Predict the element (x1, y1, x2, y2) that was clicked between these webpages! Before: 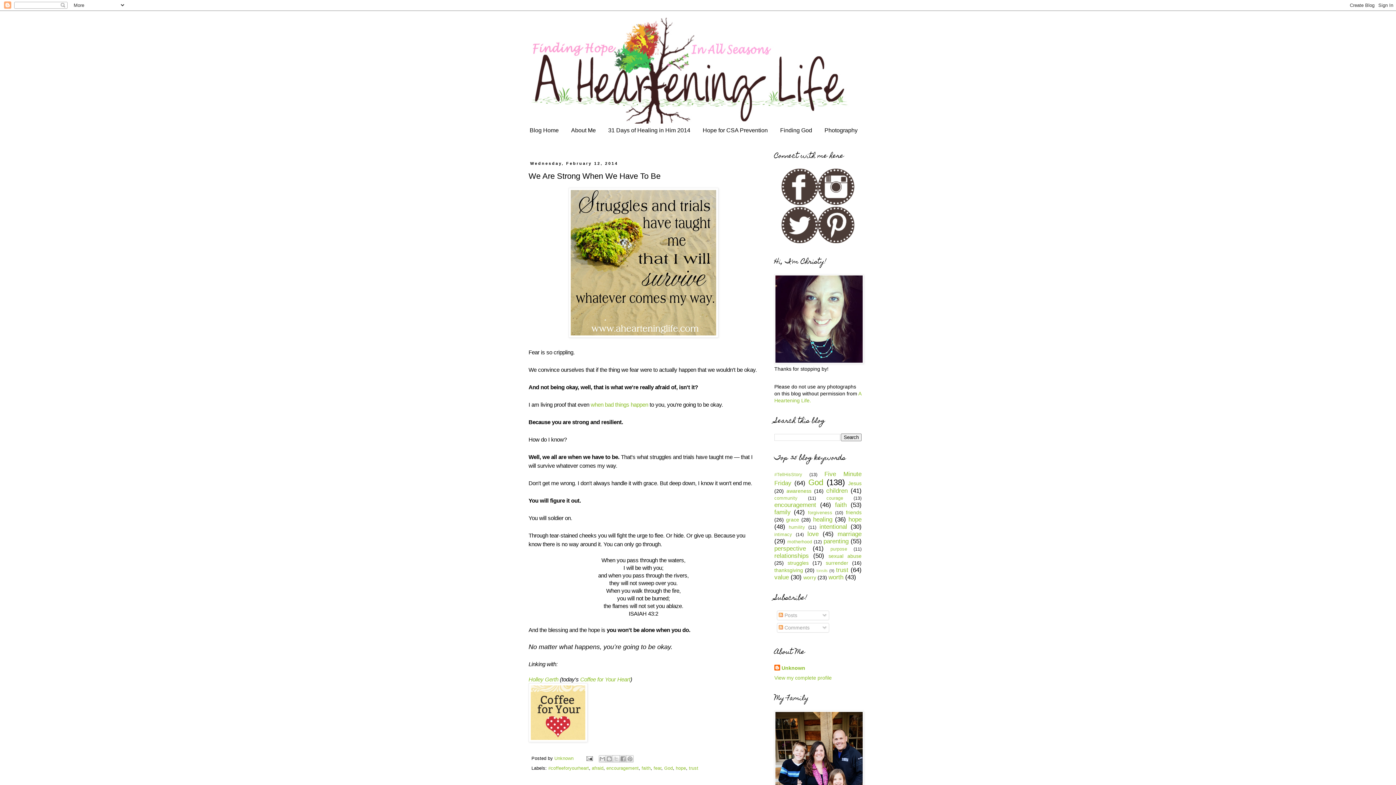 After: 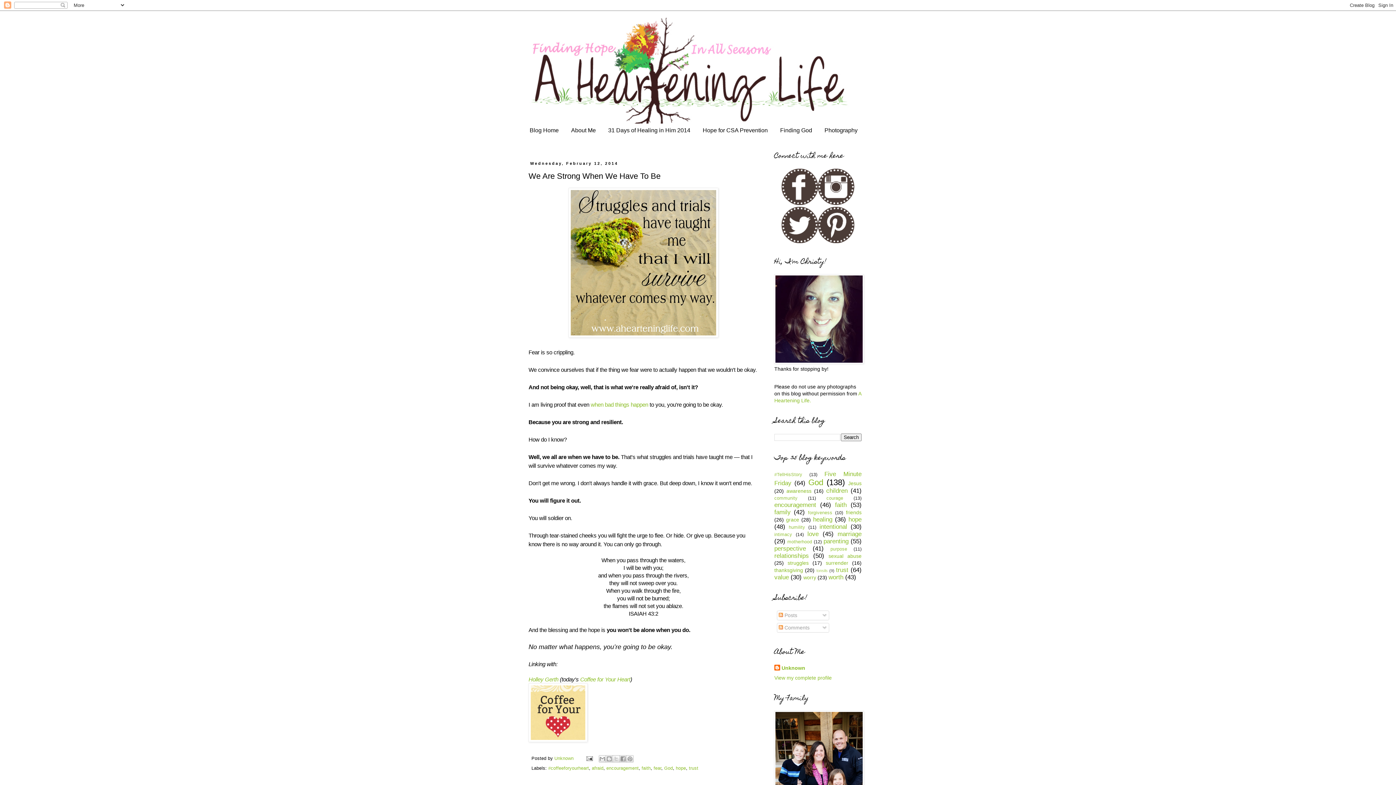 Action: bbox: (781, 238, 818, 244)